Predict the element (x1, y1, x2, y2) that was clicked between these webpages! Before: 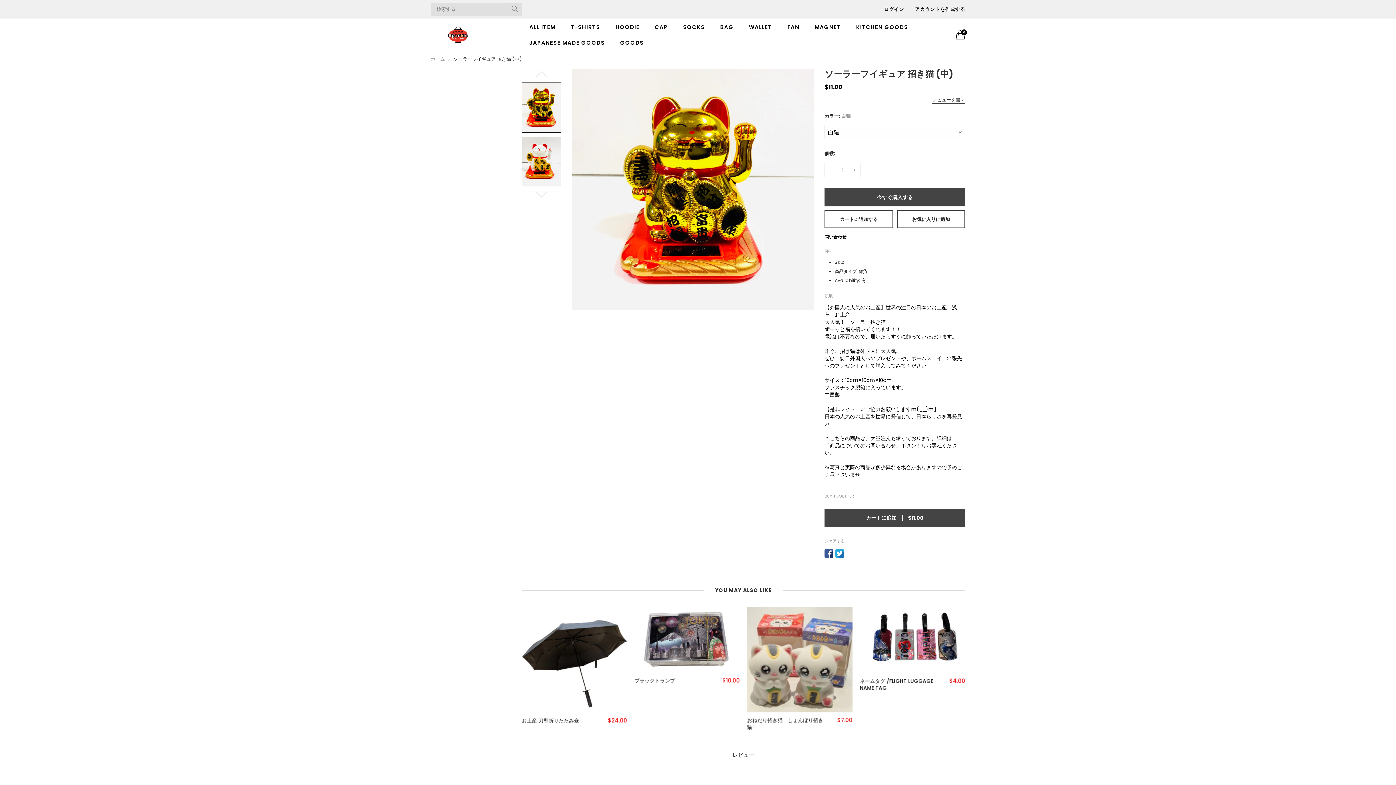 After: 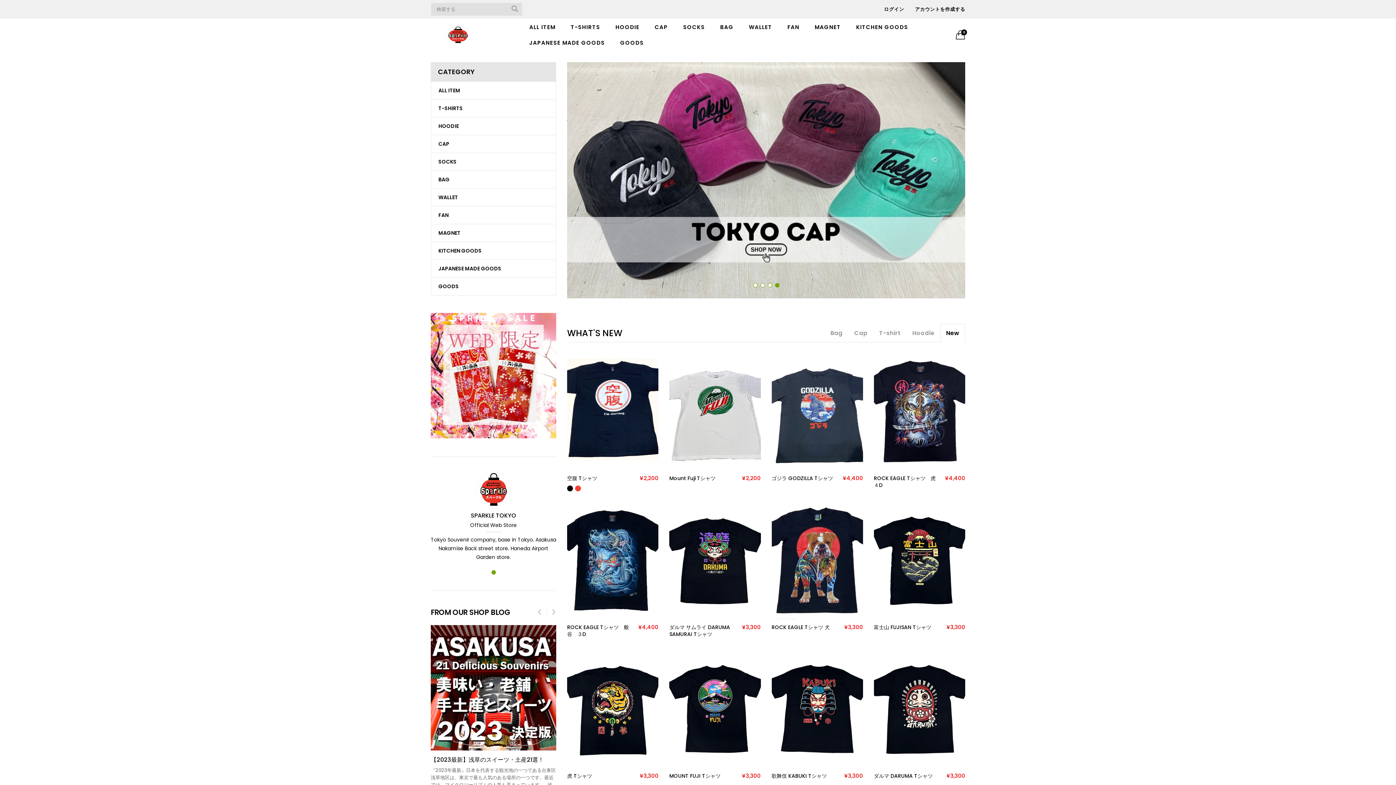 Action: bbox: (430, 30, 485, 38)